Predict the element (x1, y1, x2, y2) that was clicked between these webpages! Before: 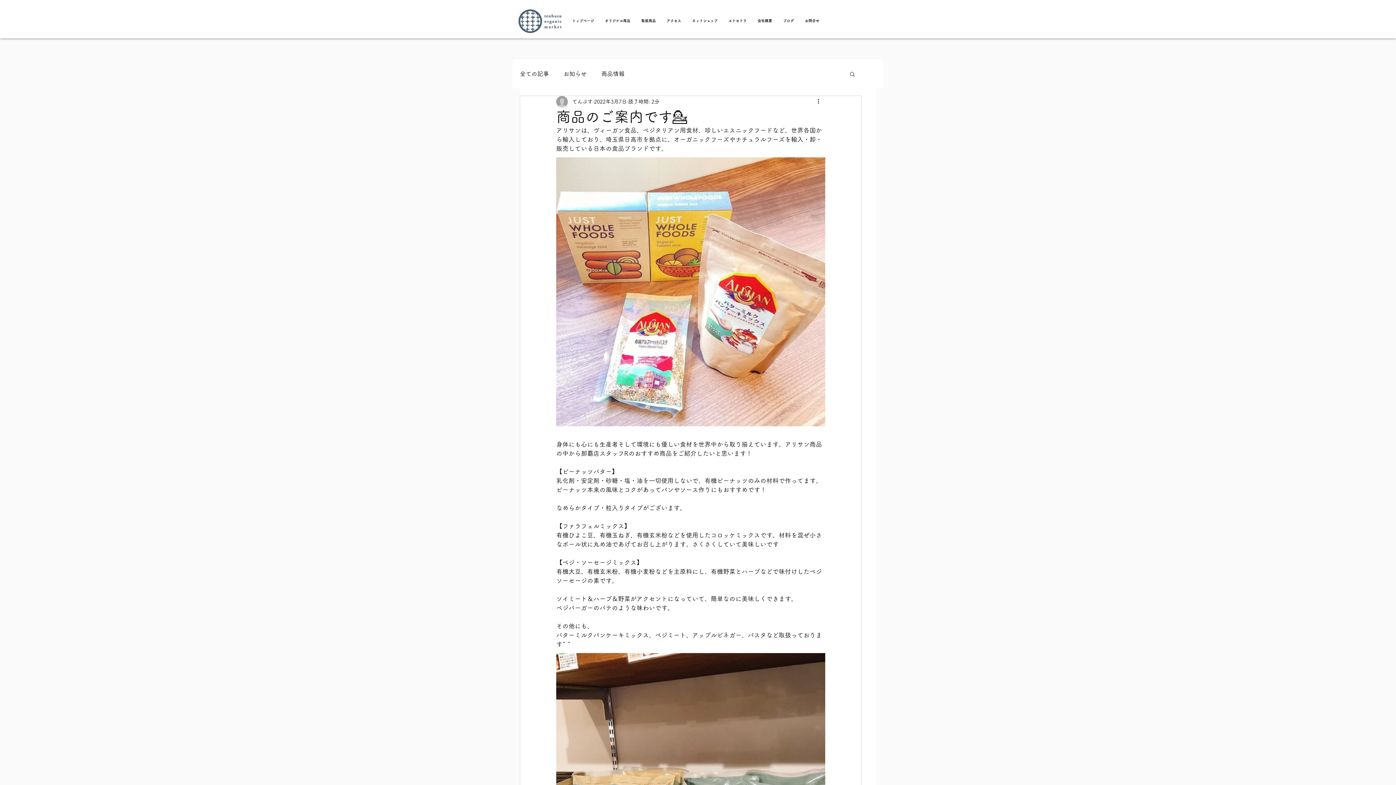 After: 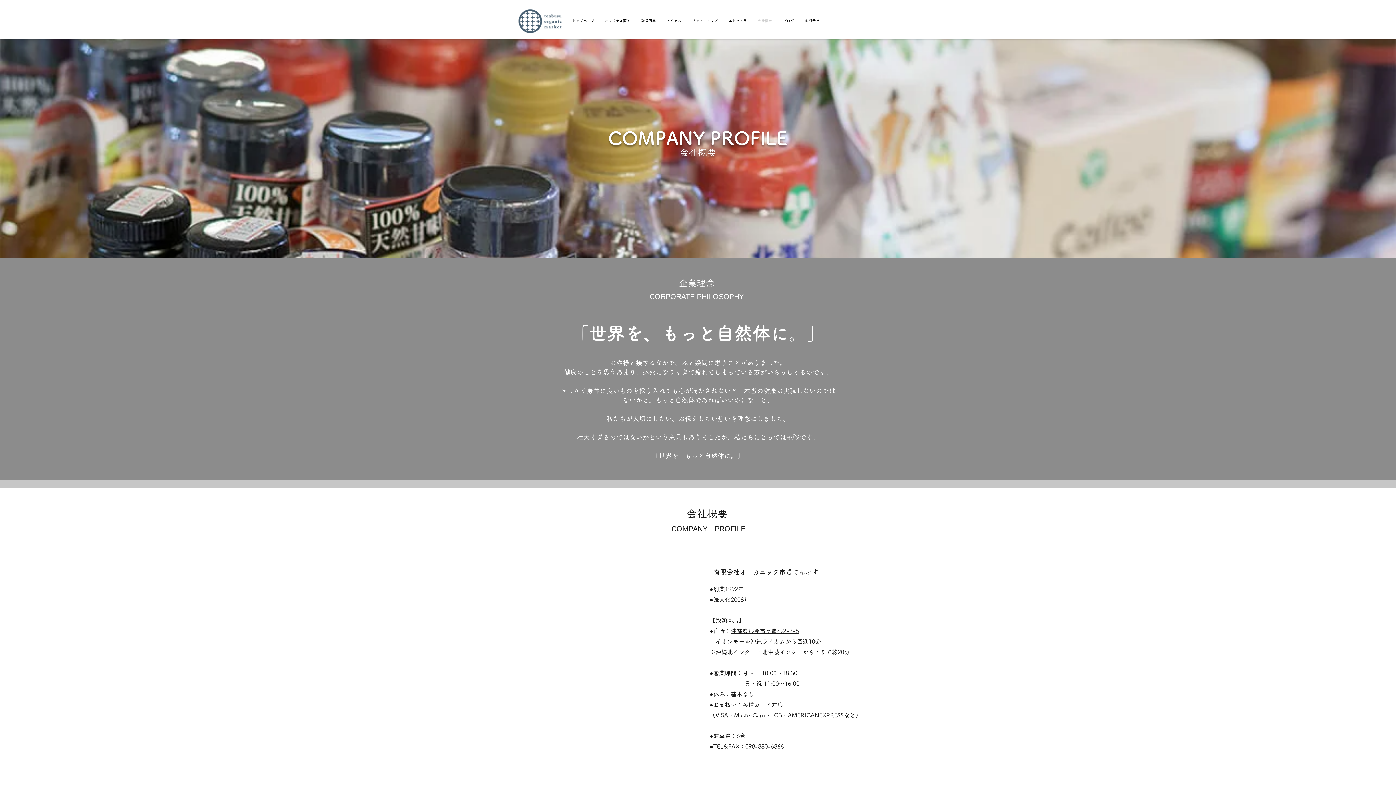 Action: label: 会社概要 bbox: (752, 11, 777, 29)